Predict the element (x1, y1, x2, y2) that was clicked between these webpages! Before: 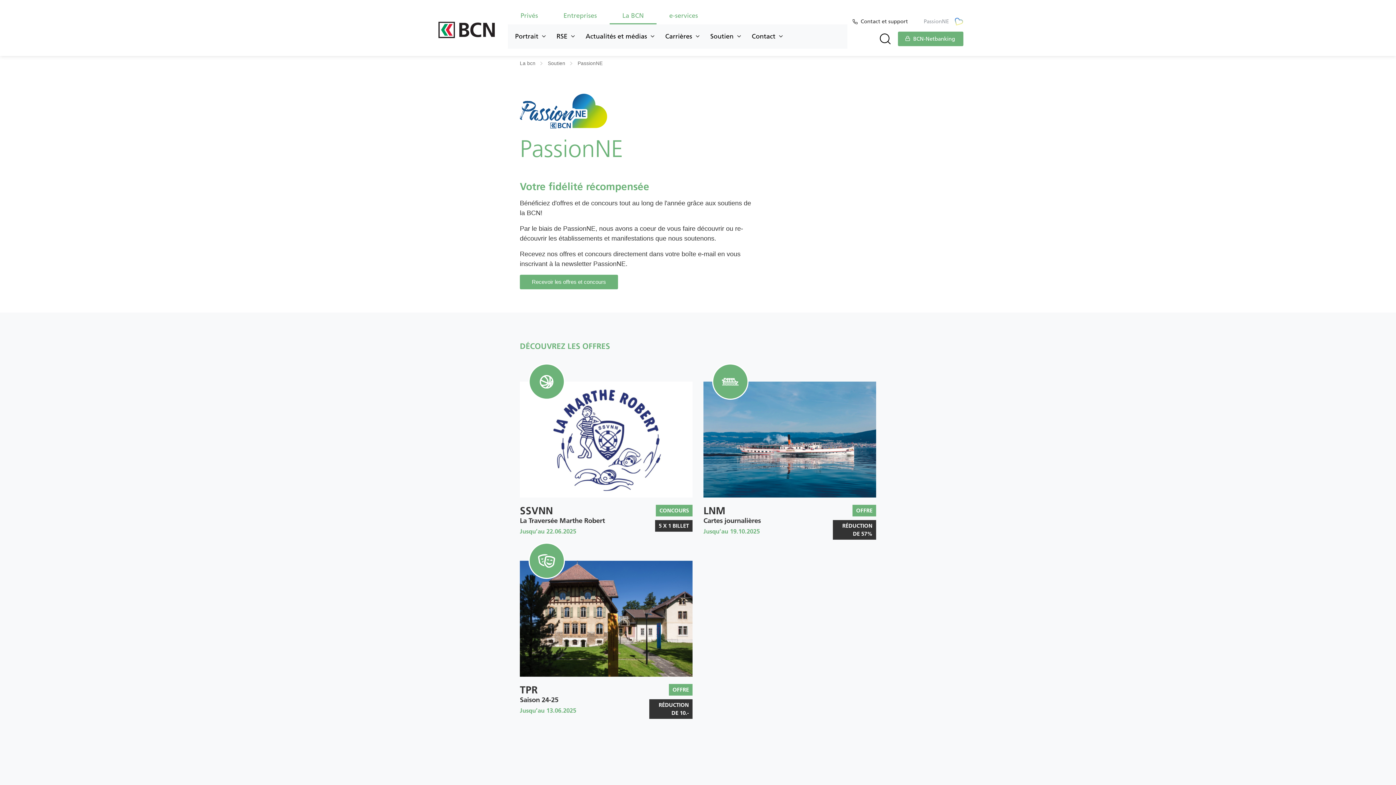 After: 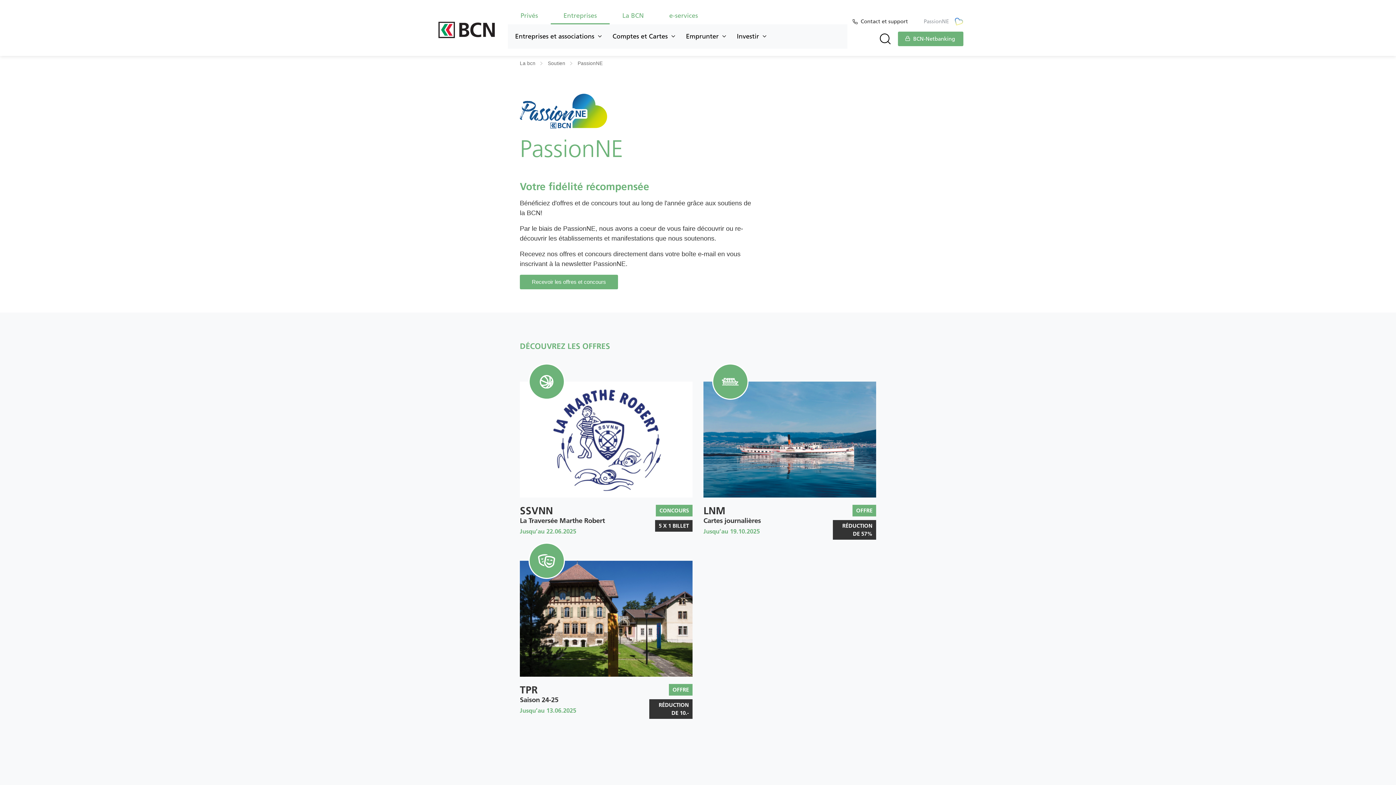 Action: label: Entreprises bbox: (550, 10, 609, 24)